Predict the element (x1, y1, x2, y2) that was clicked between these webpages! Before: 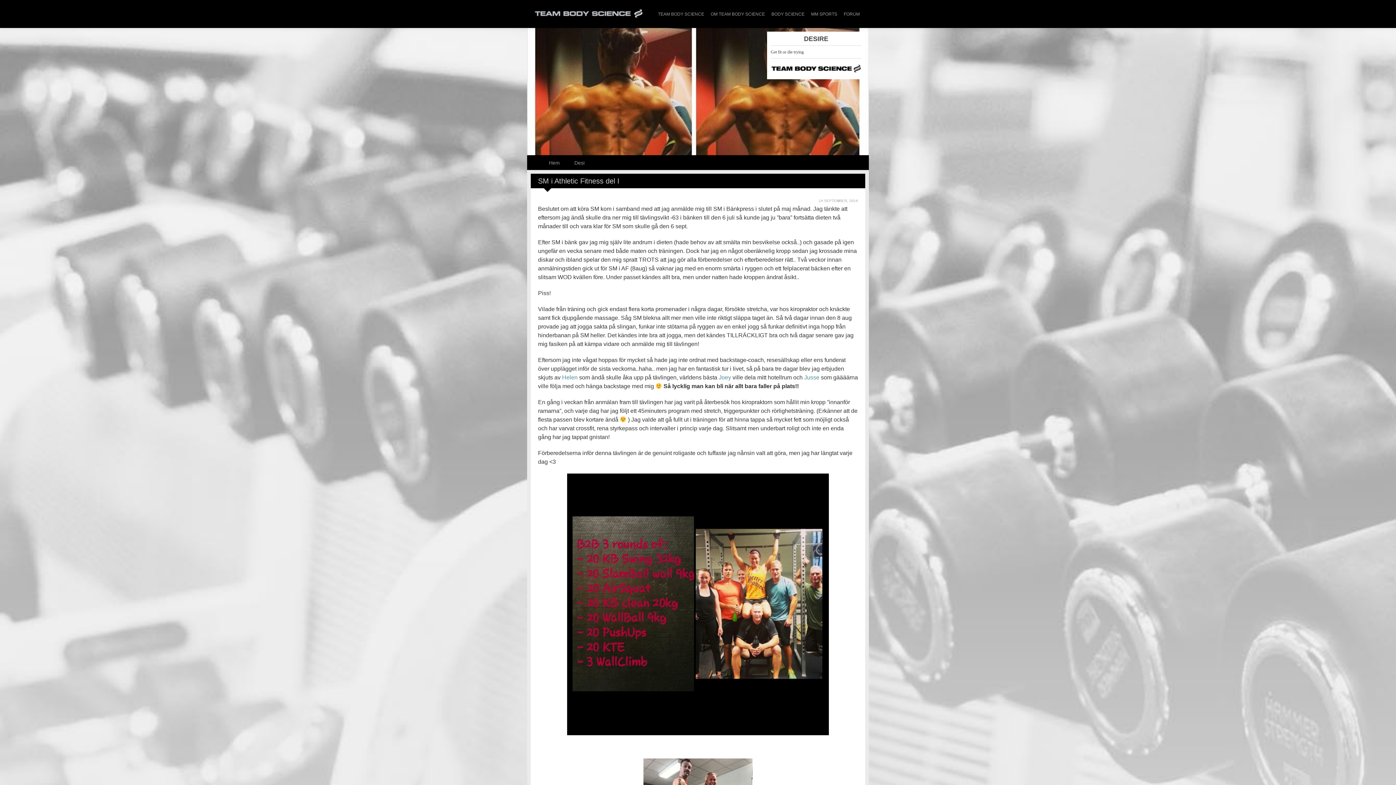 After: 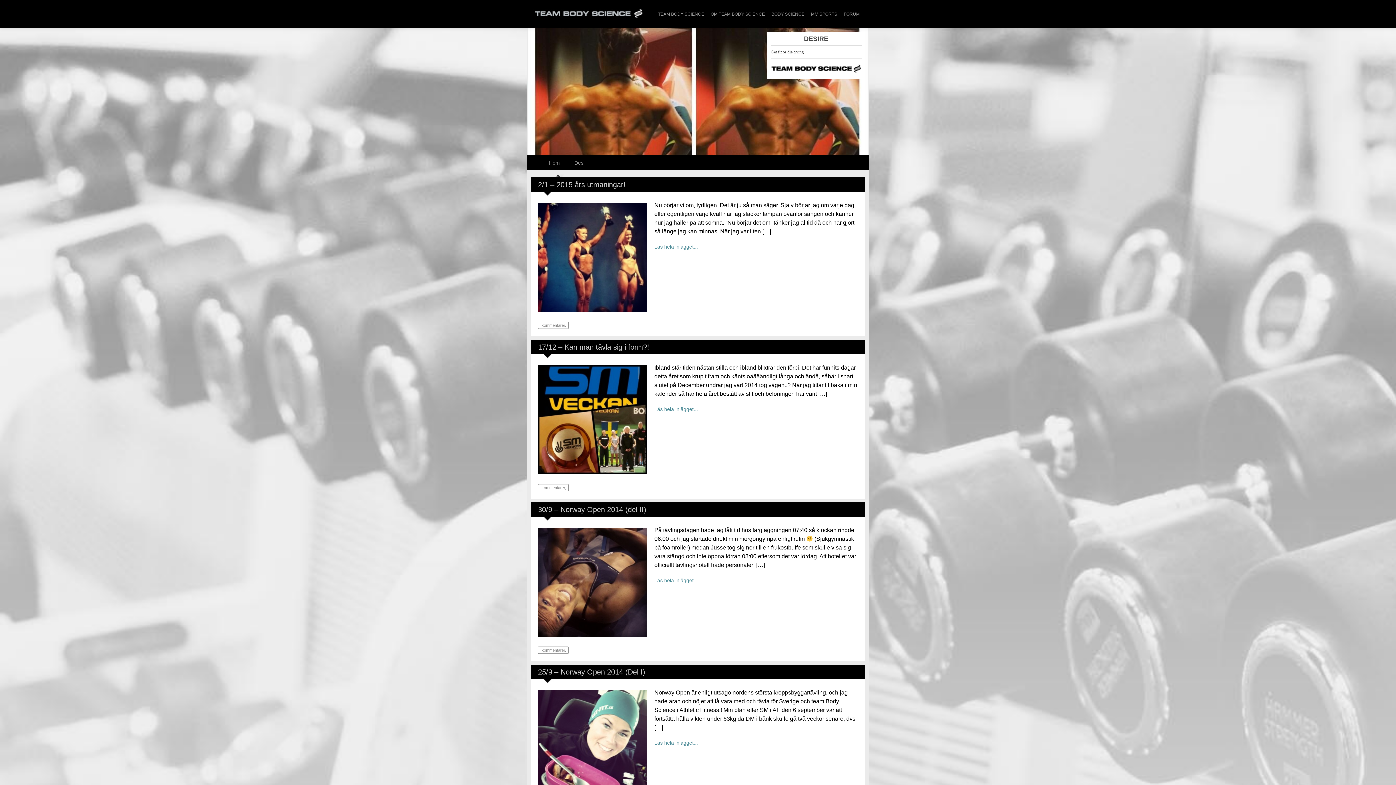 Action: label: Hem bbox: (545, 155, 563, 170)